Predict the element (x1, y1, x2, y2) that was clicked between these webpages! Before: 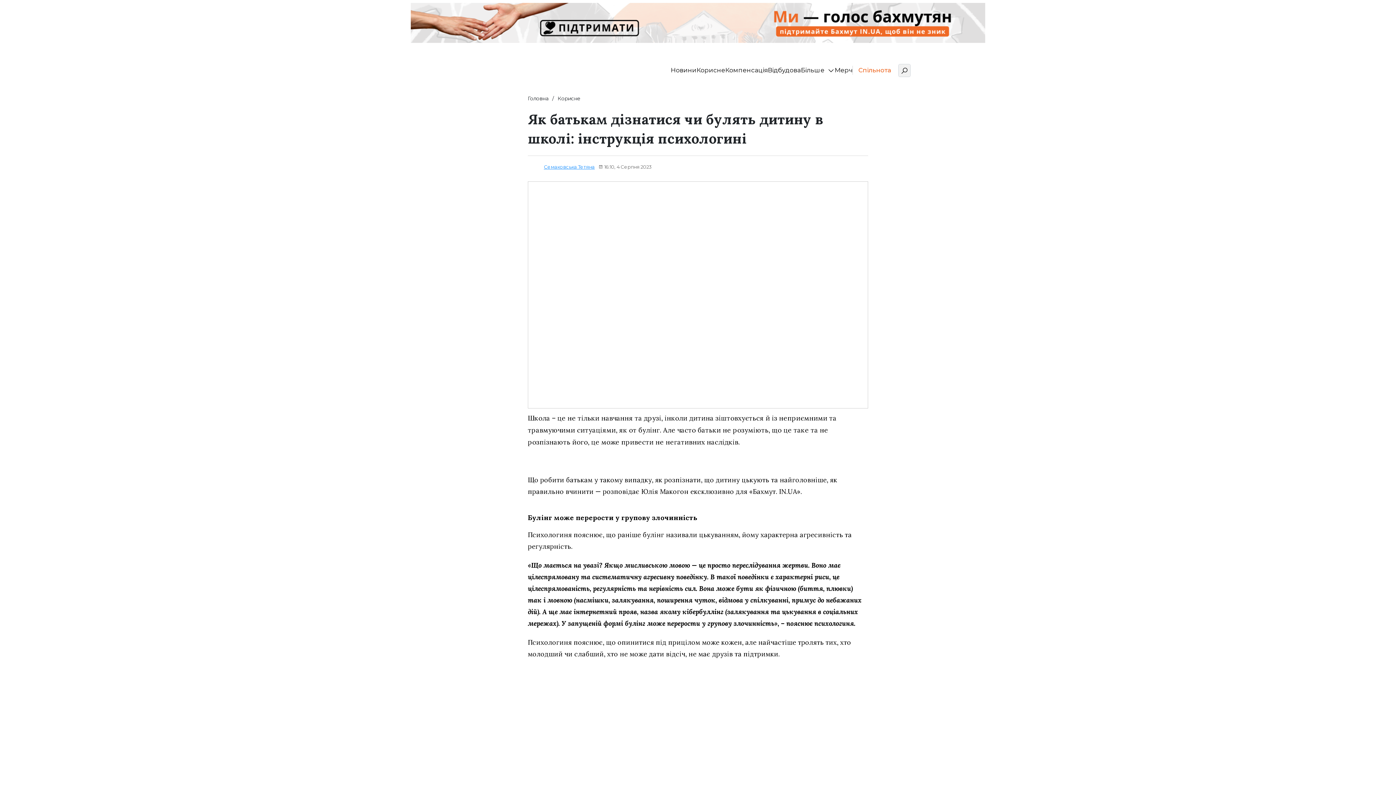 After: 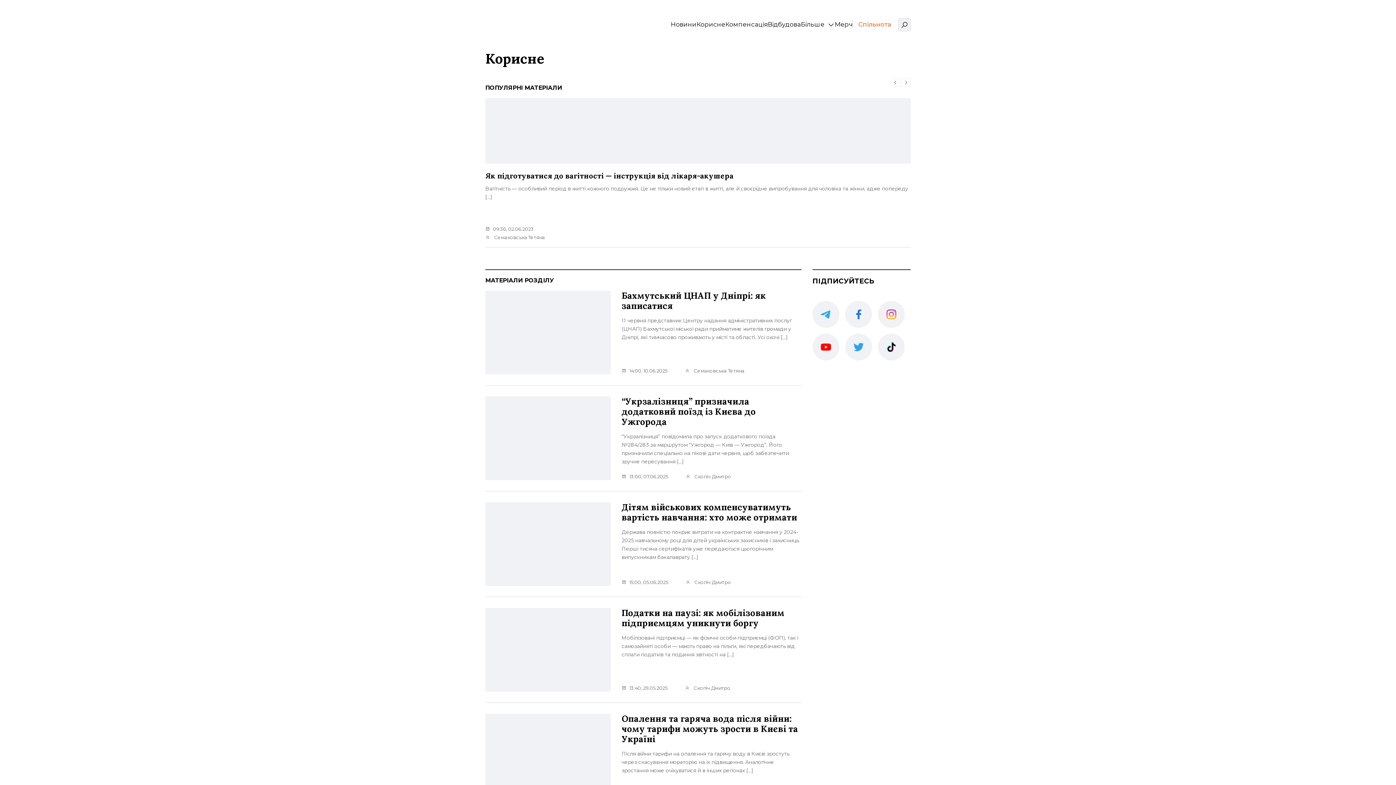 Action: bbox: (696, 65, 725, 74) label: Корисне